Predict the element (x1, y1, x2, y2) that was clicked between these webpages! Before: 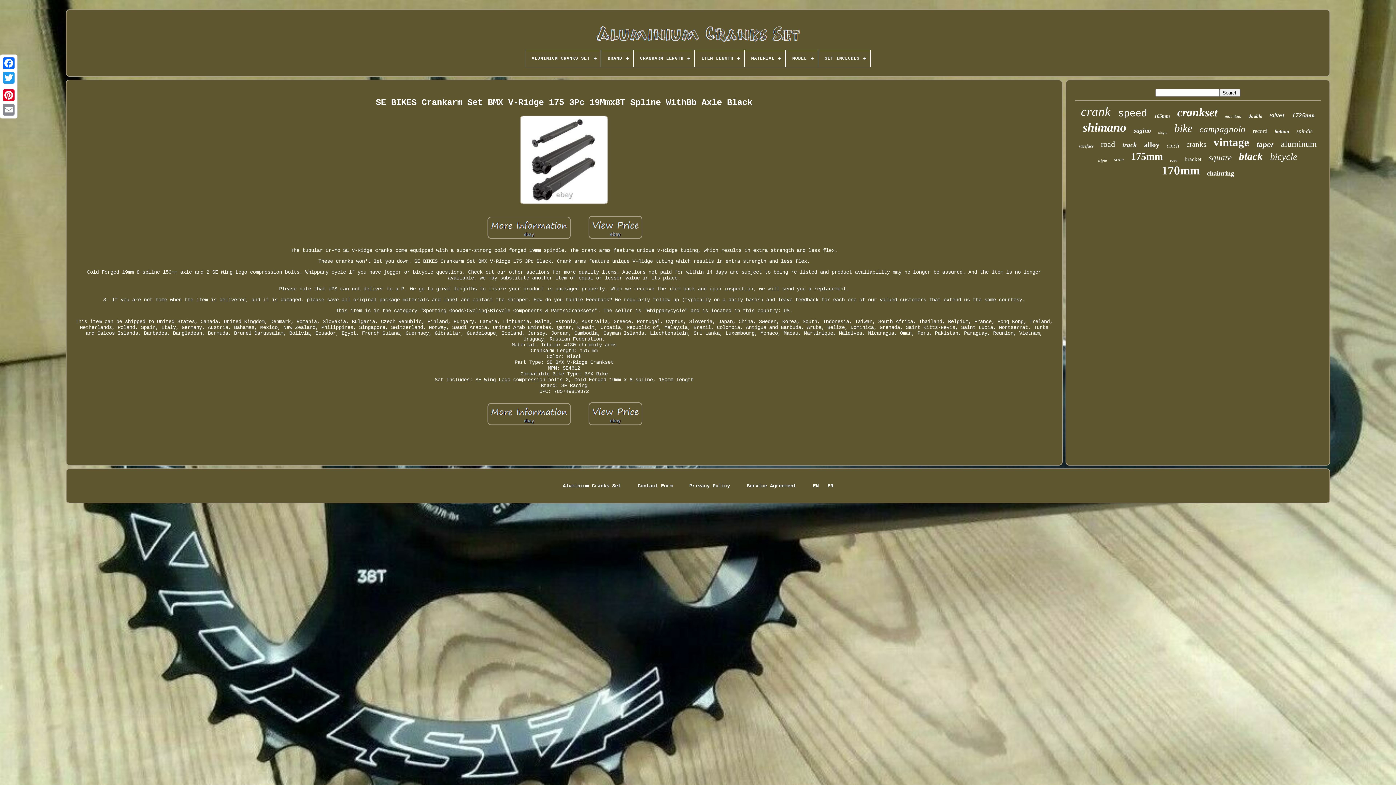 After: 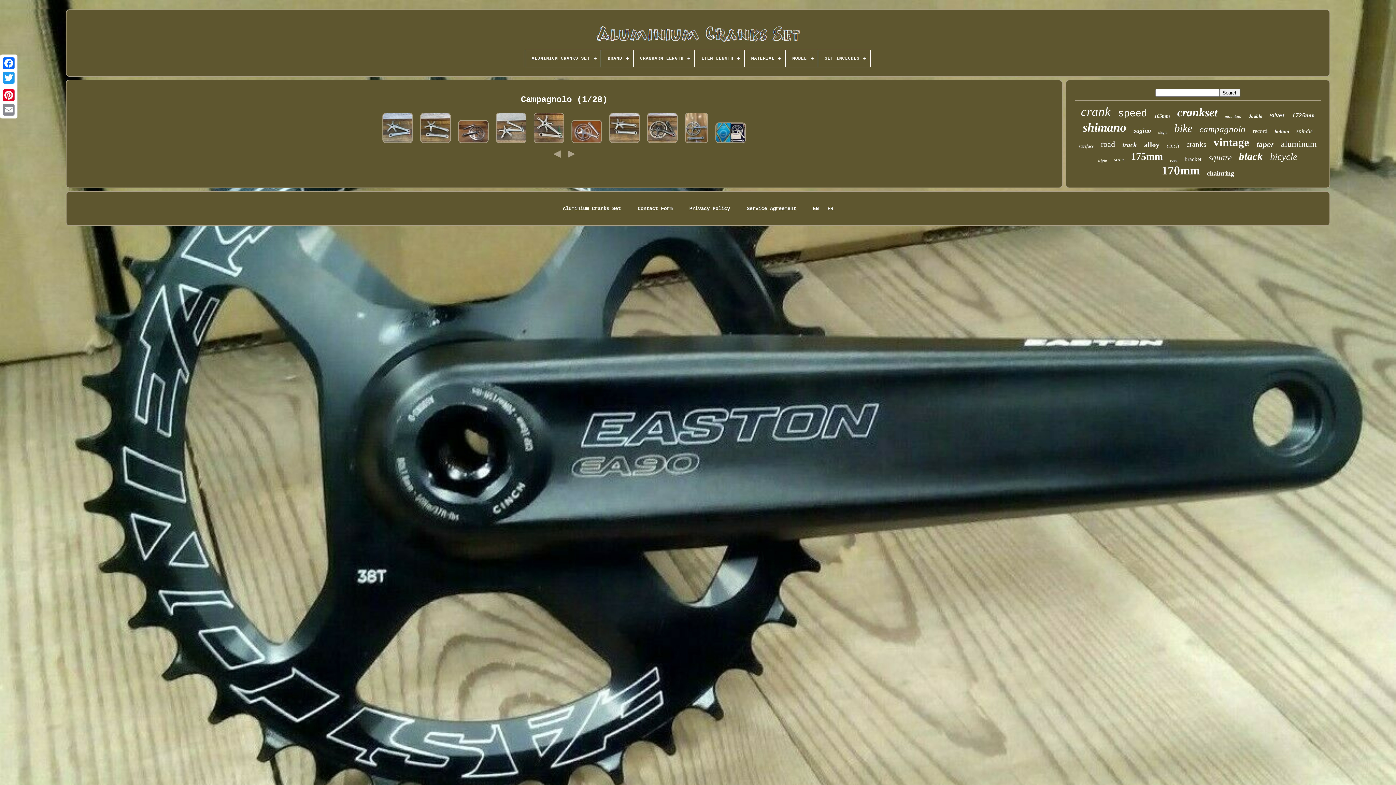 Action: bbox: (1199, 124, 1245, 134) label: campagnolo